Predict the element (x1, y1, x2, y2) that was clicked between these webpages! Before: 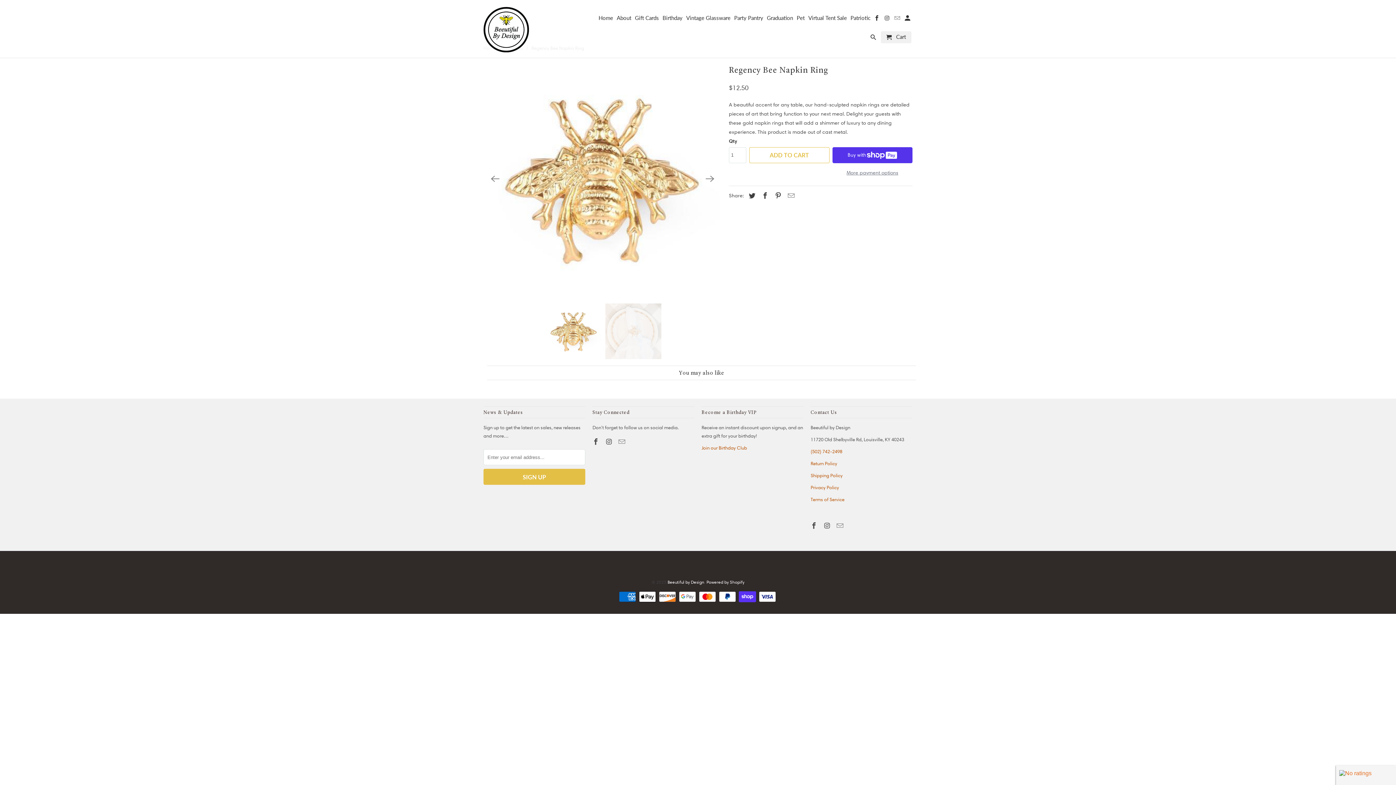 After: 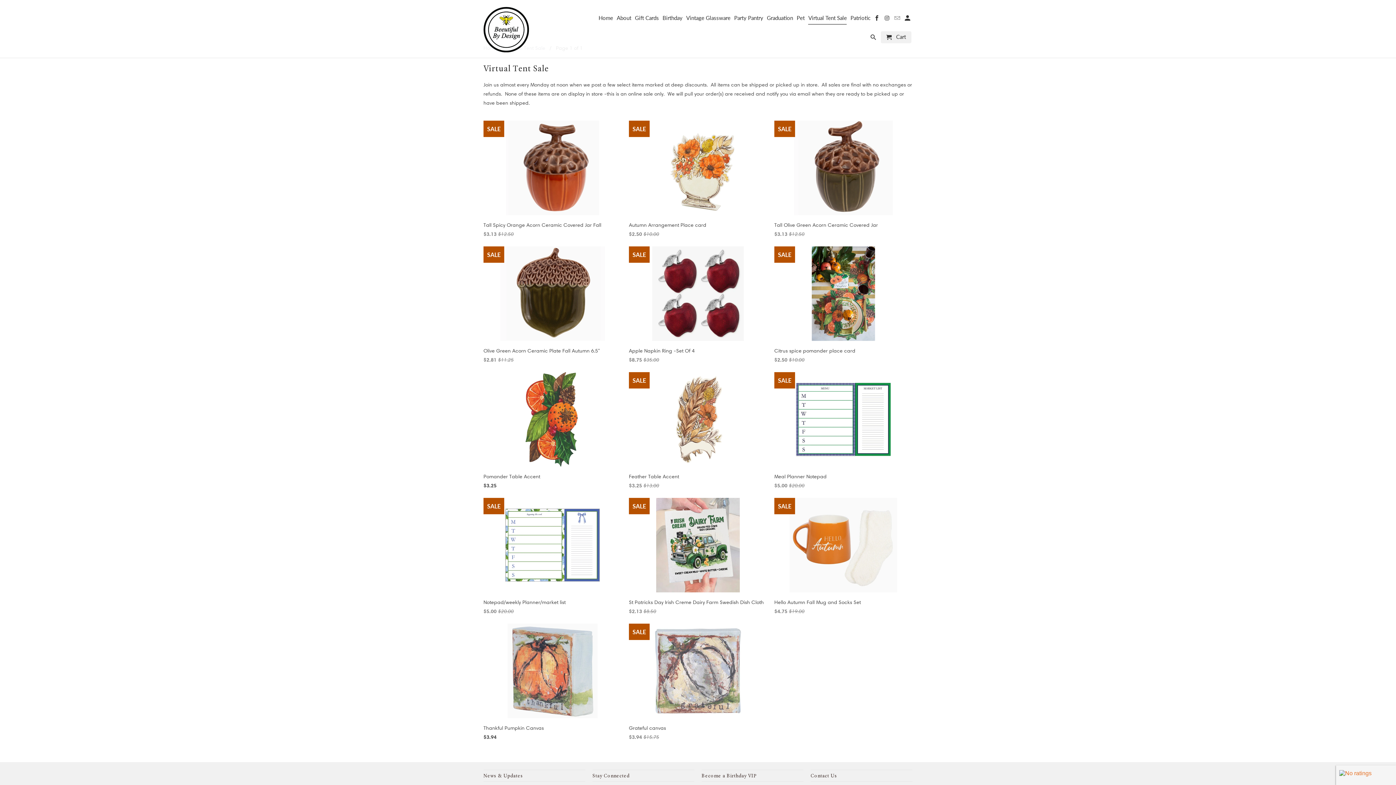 Action: bbox: (808, 14, 847, 24) label: Virtual Tent Sale